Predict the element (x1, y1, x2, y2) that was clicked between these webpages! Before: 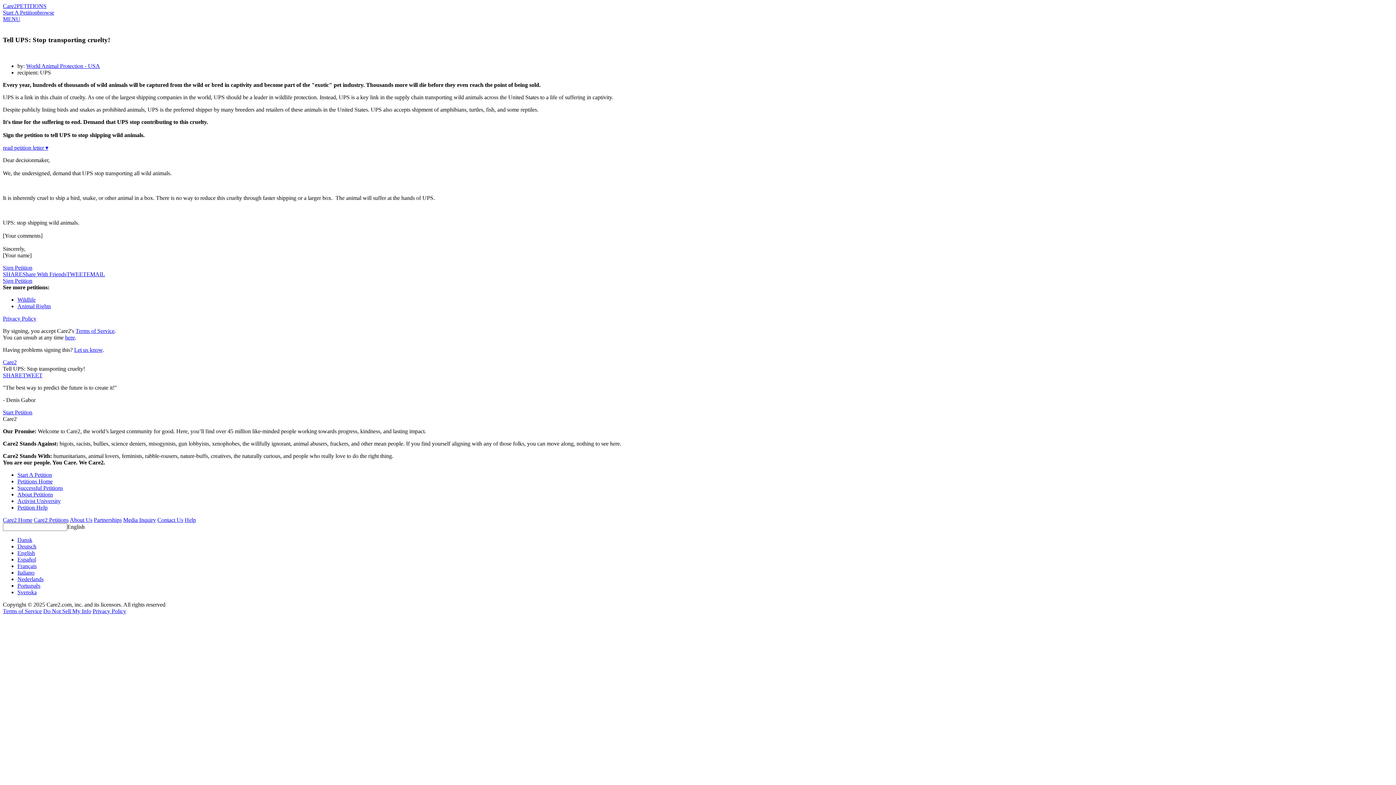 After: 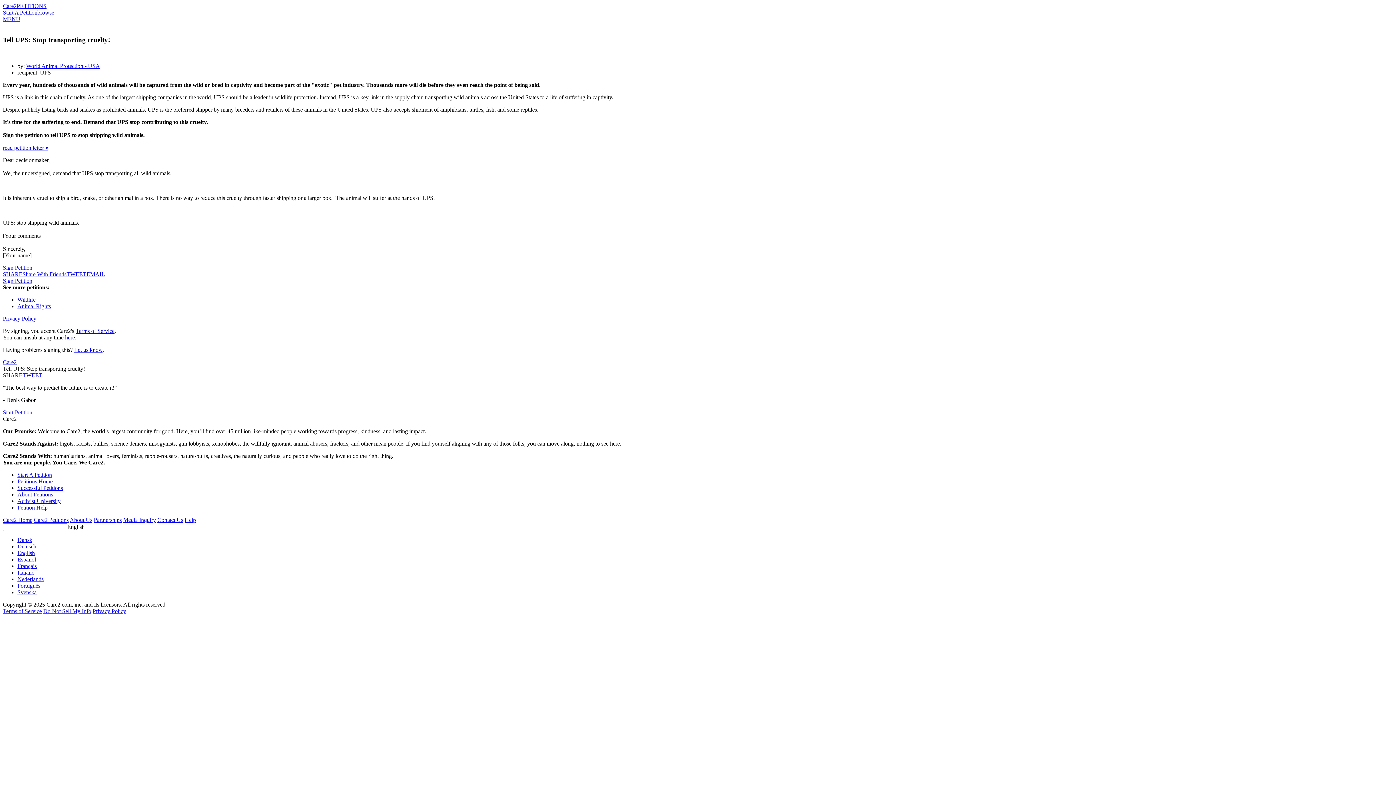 Action: label: SHARE bbox: (2, 372, 22, 378)